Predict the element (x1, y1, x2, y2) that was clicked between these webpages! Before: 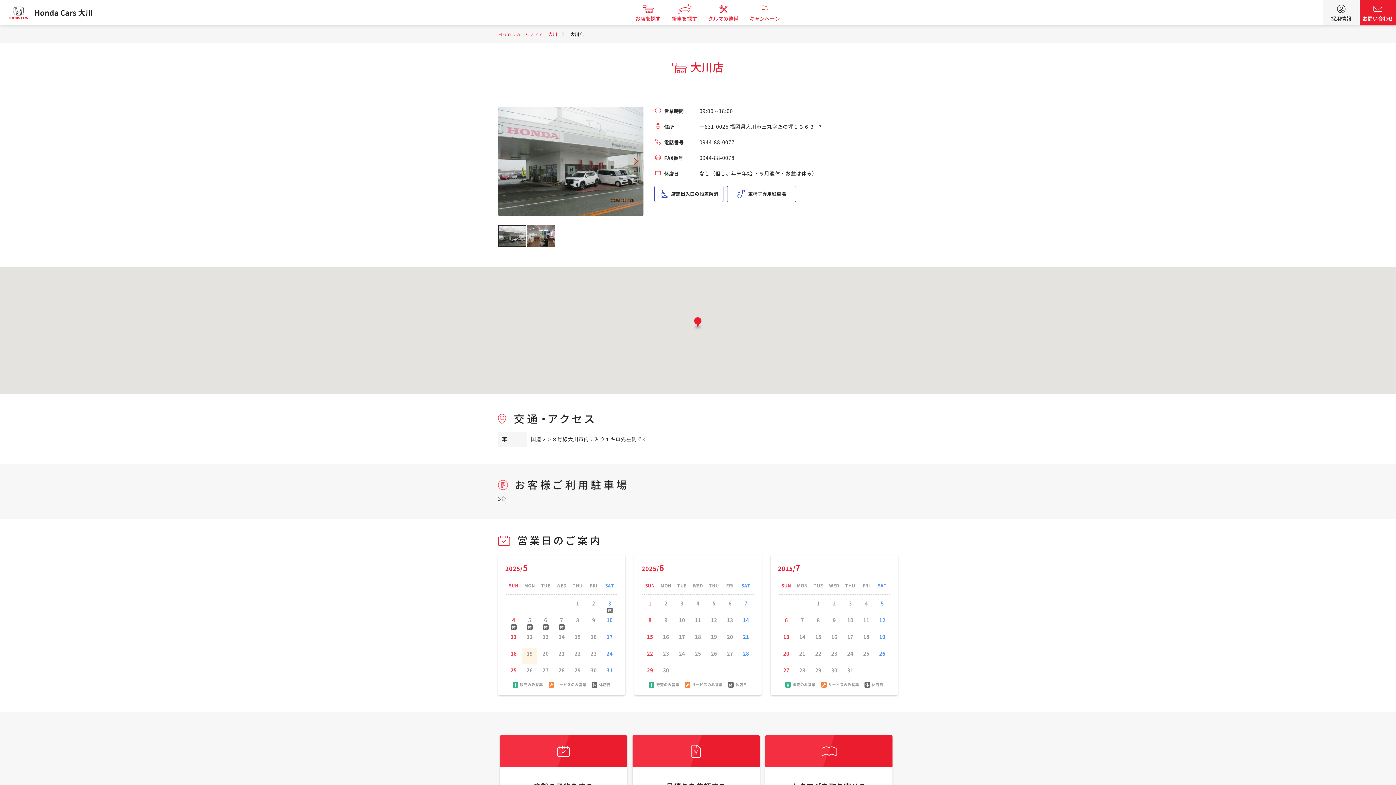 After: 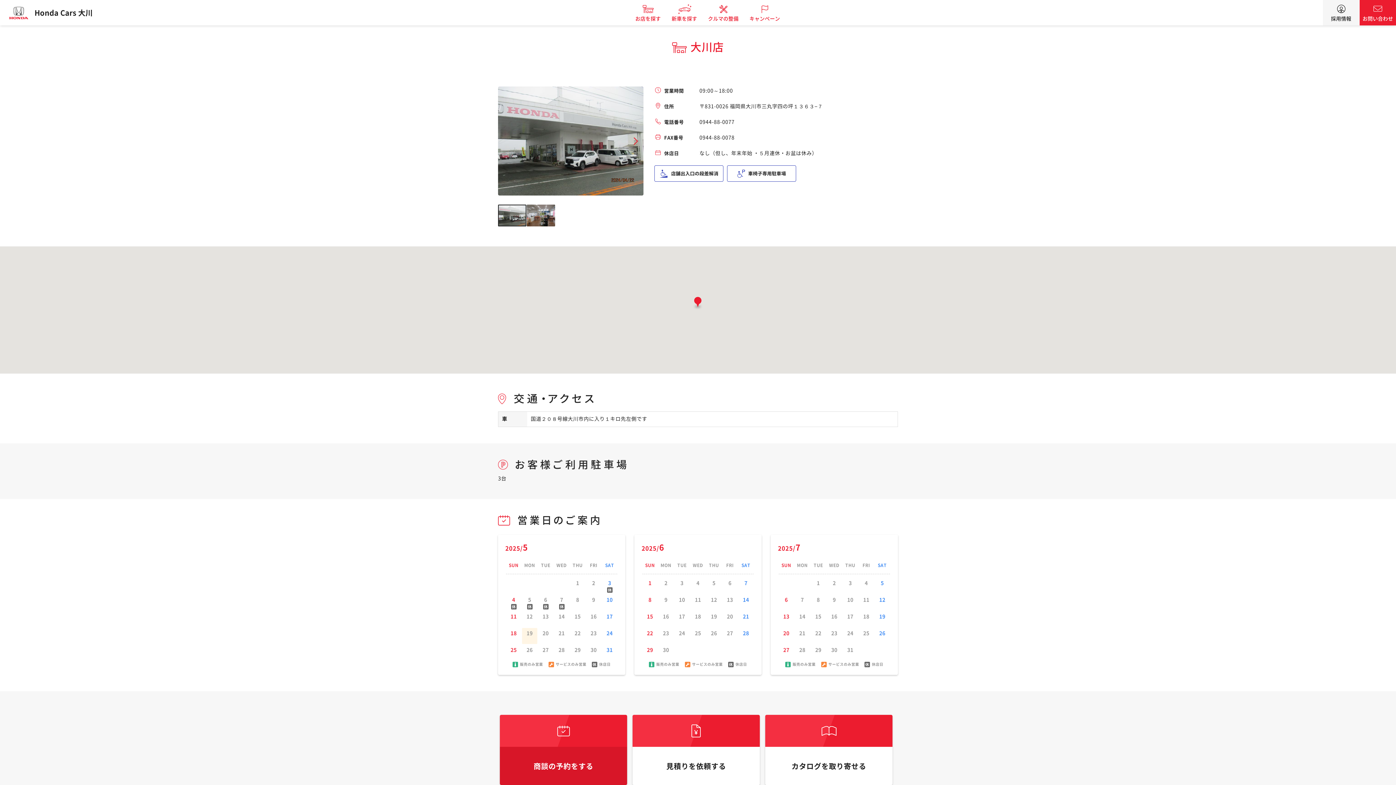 Action: label: 商談の予約をする bbox: (500, 735, 627, 805)